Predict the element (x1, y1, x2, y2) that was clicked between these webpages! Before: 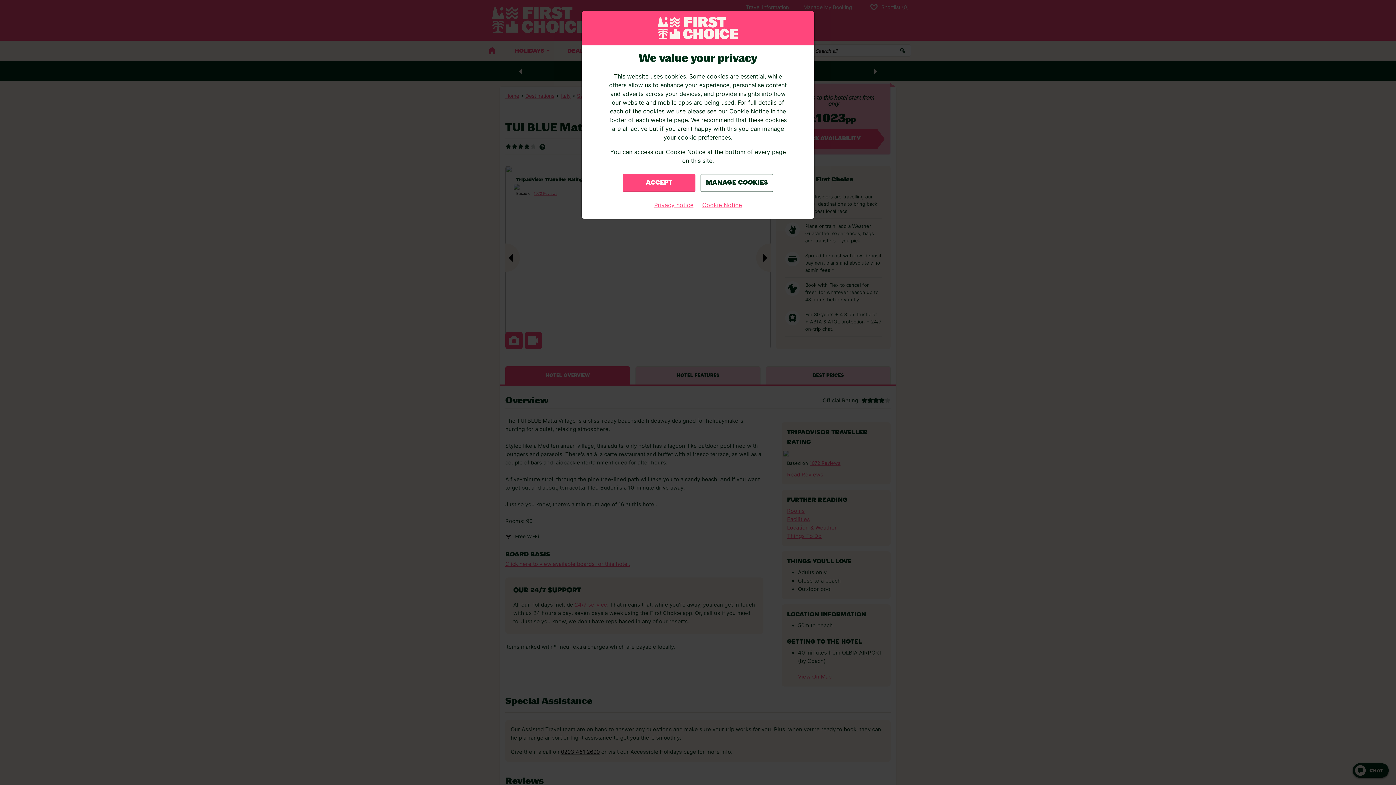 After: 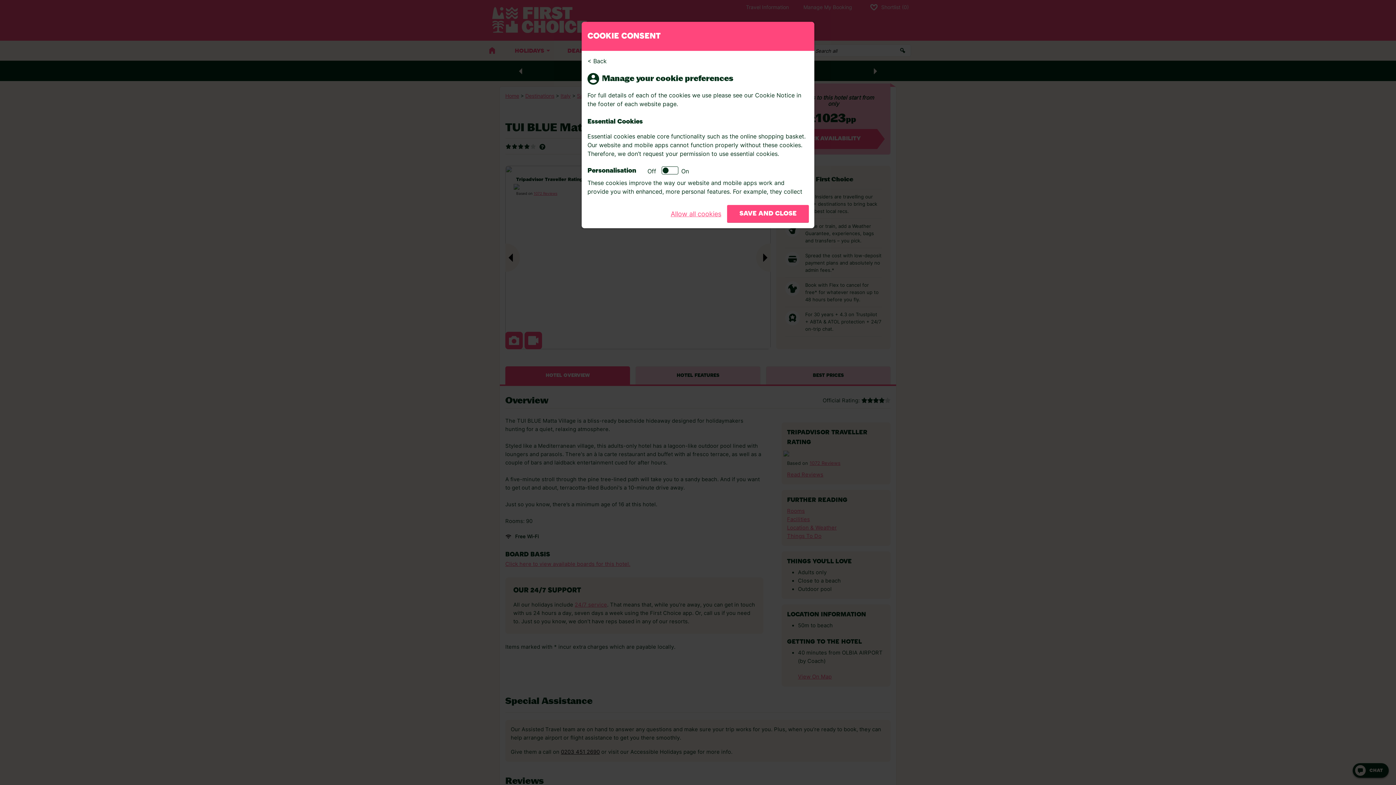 Action: label: MANAGE COOKIES bbox: (700, 174, 773, 192)